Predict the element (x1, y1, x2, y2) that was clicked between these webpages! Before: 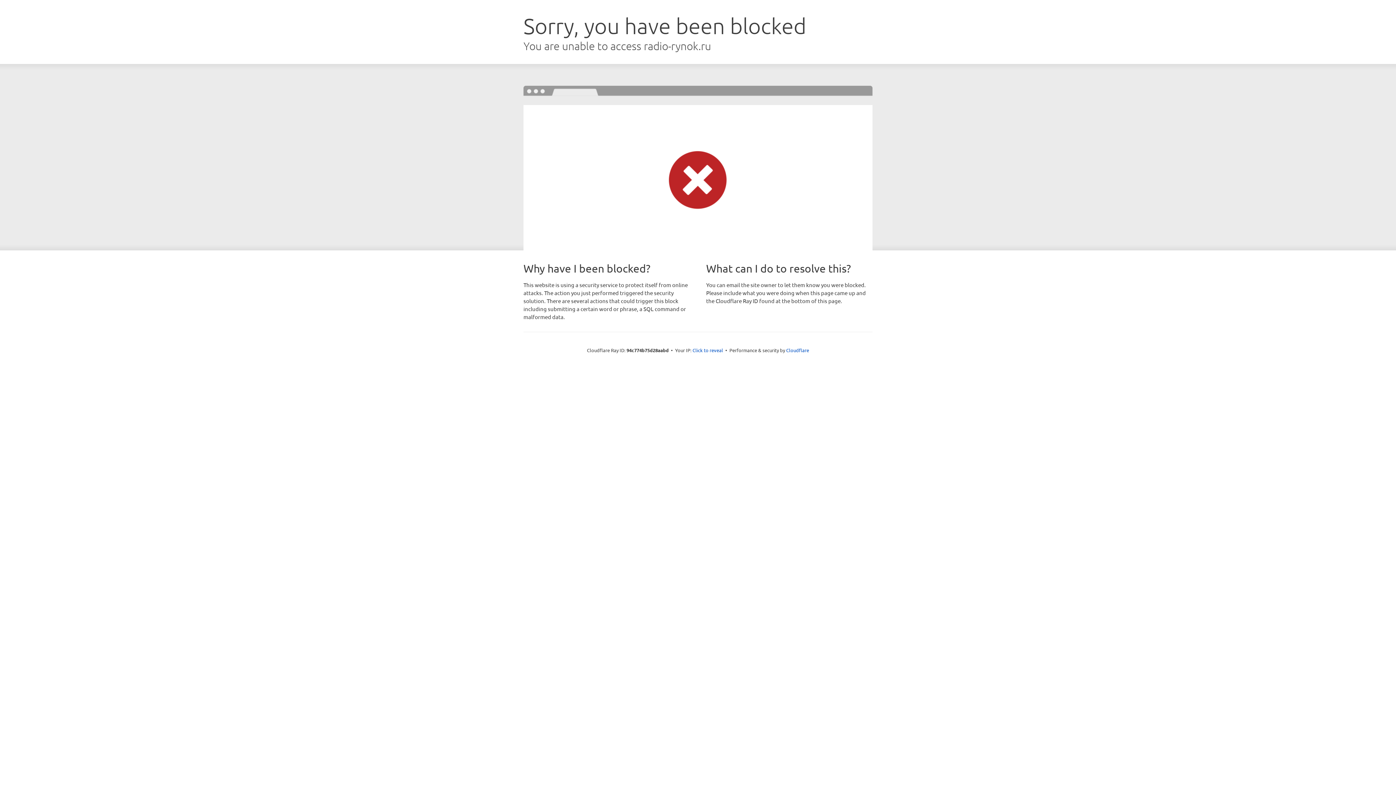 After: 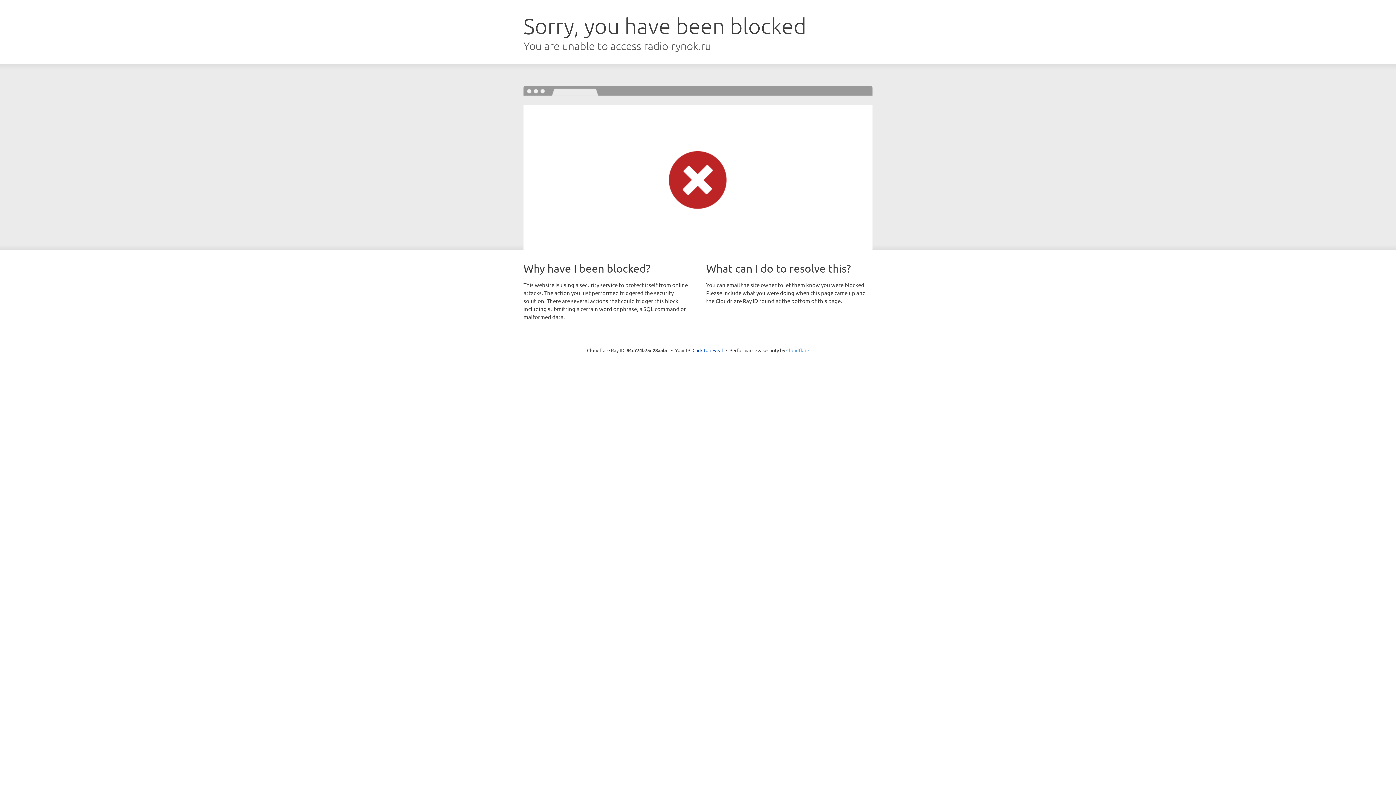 Action: label: Cloudflare bbox: (786, 347, 809, 353)